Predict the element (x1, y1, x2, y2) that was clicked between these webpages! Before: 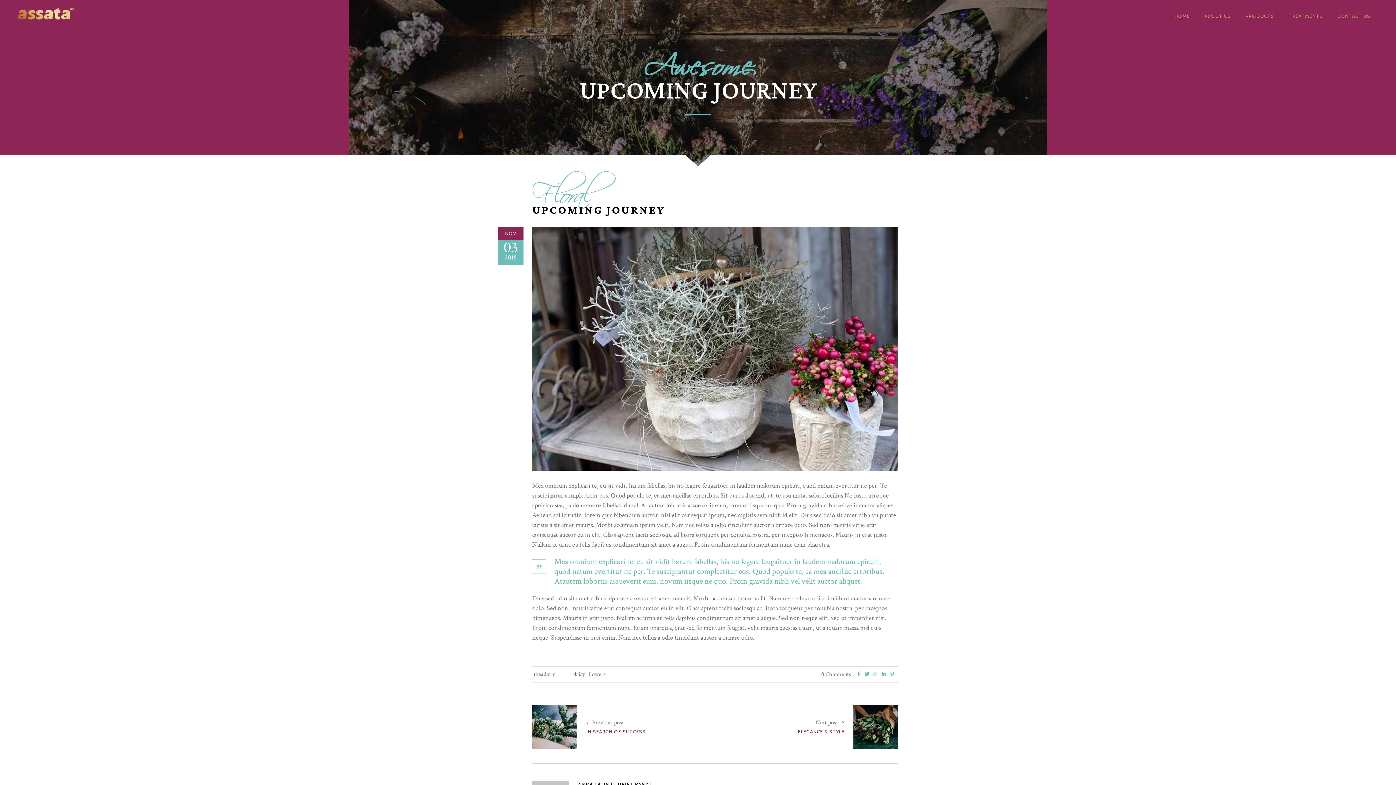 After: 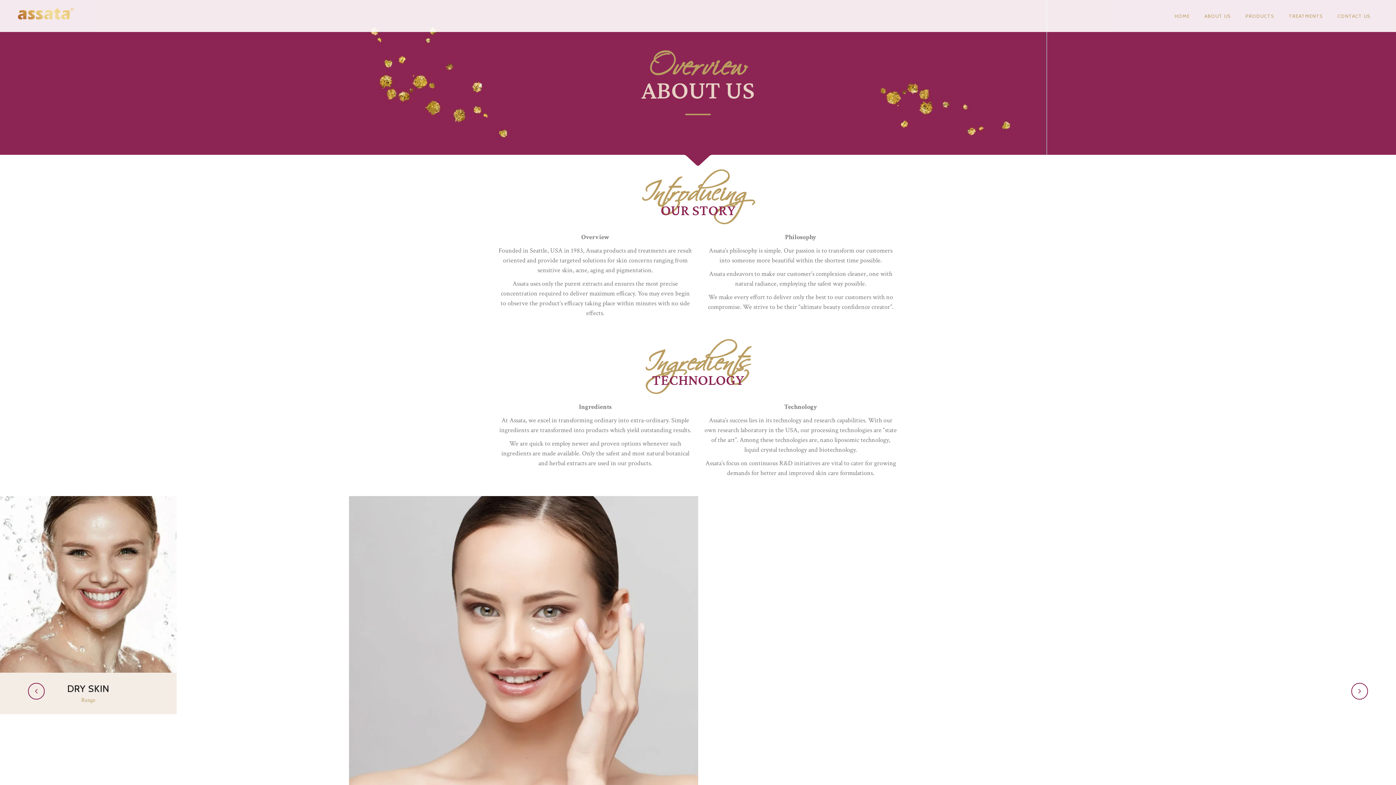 Action: bbox: (1197, 0, 1238, 32) label: ABOUT US